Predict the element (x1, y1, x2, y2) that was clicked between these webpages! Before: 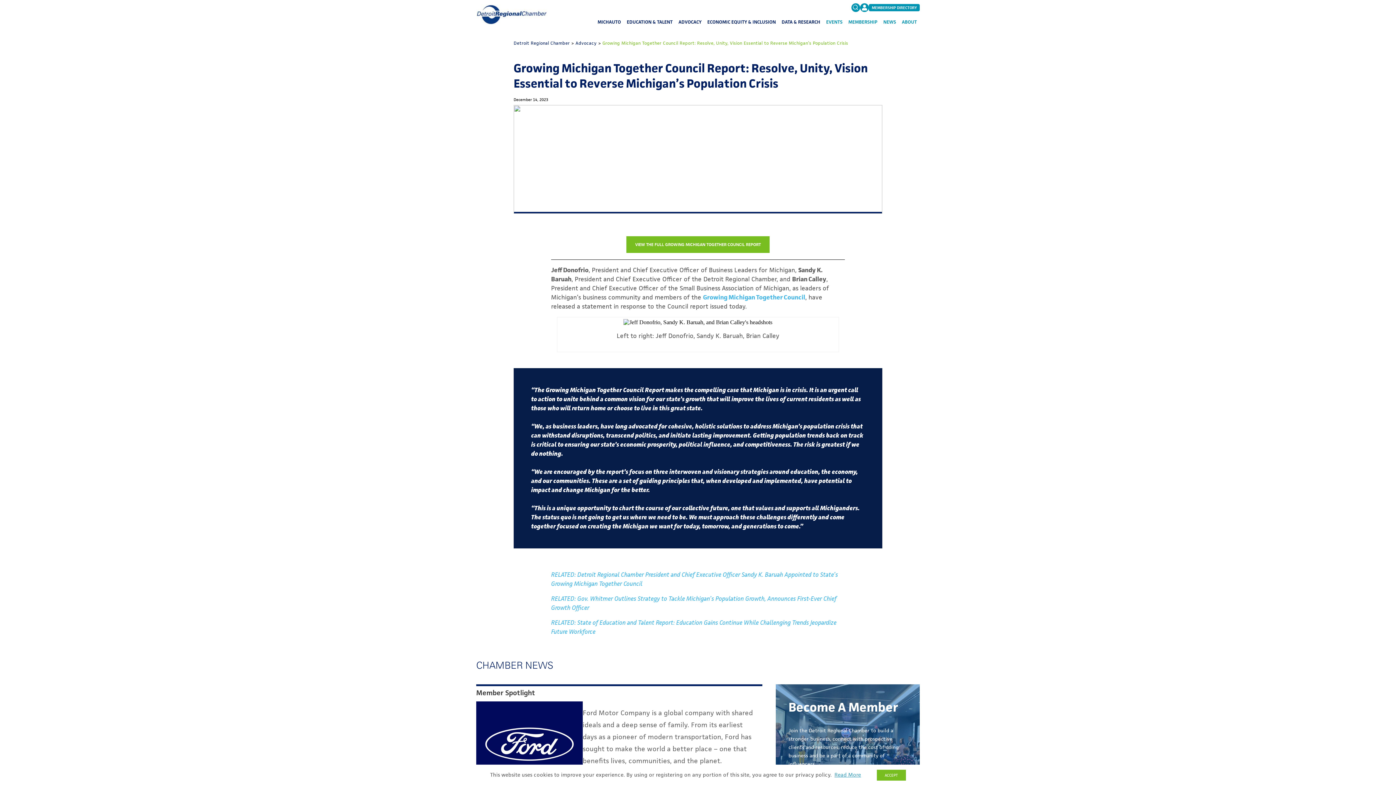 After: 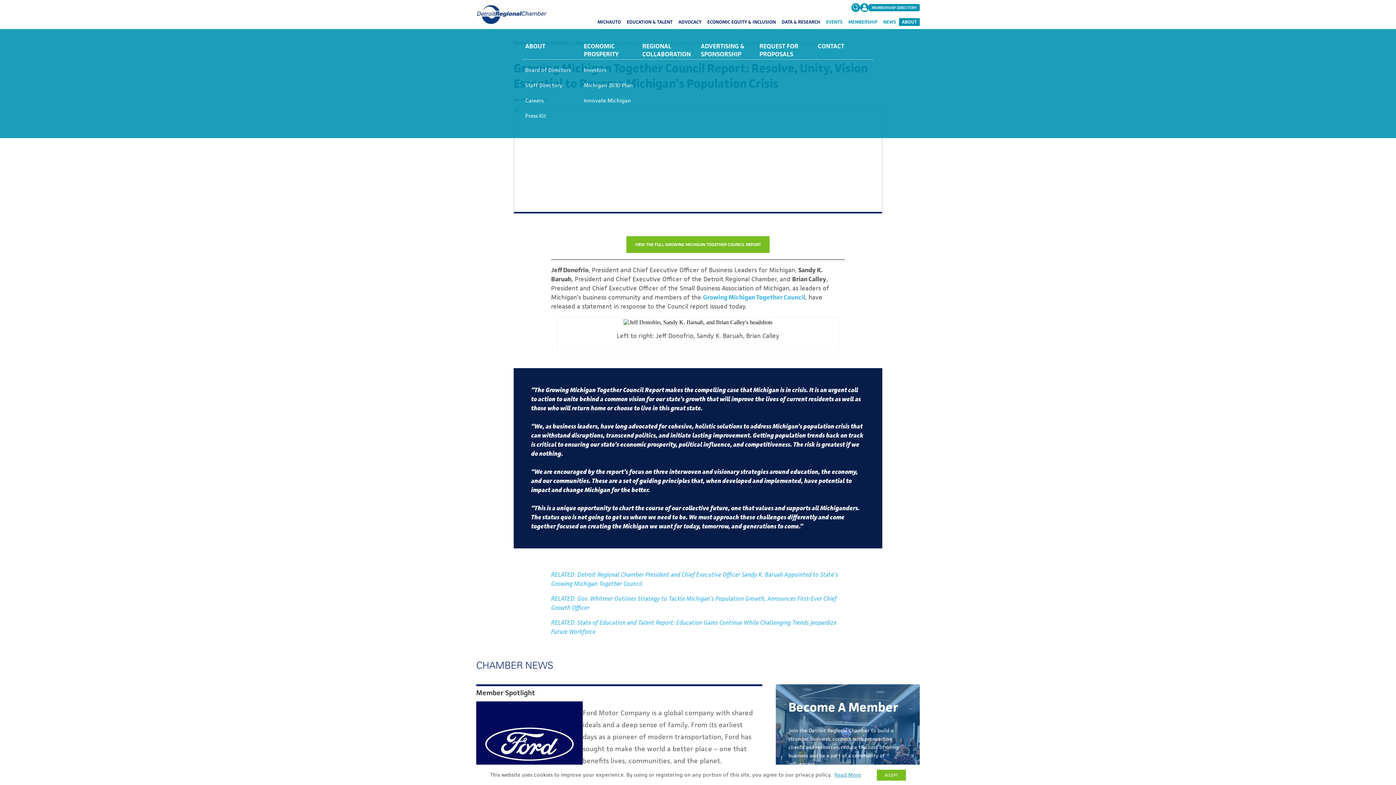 Action: bbox: (899, 18, 920, 26) label: ABOUT